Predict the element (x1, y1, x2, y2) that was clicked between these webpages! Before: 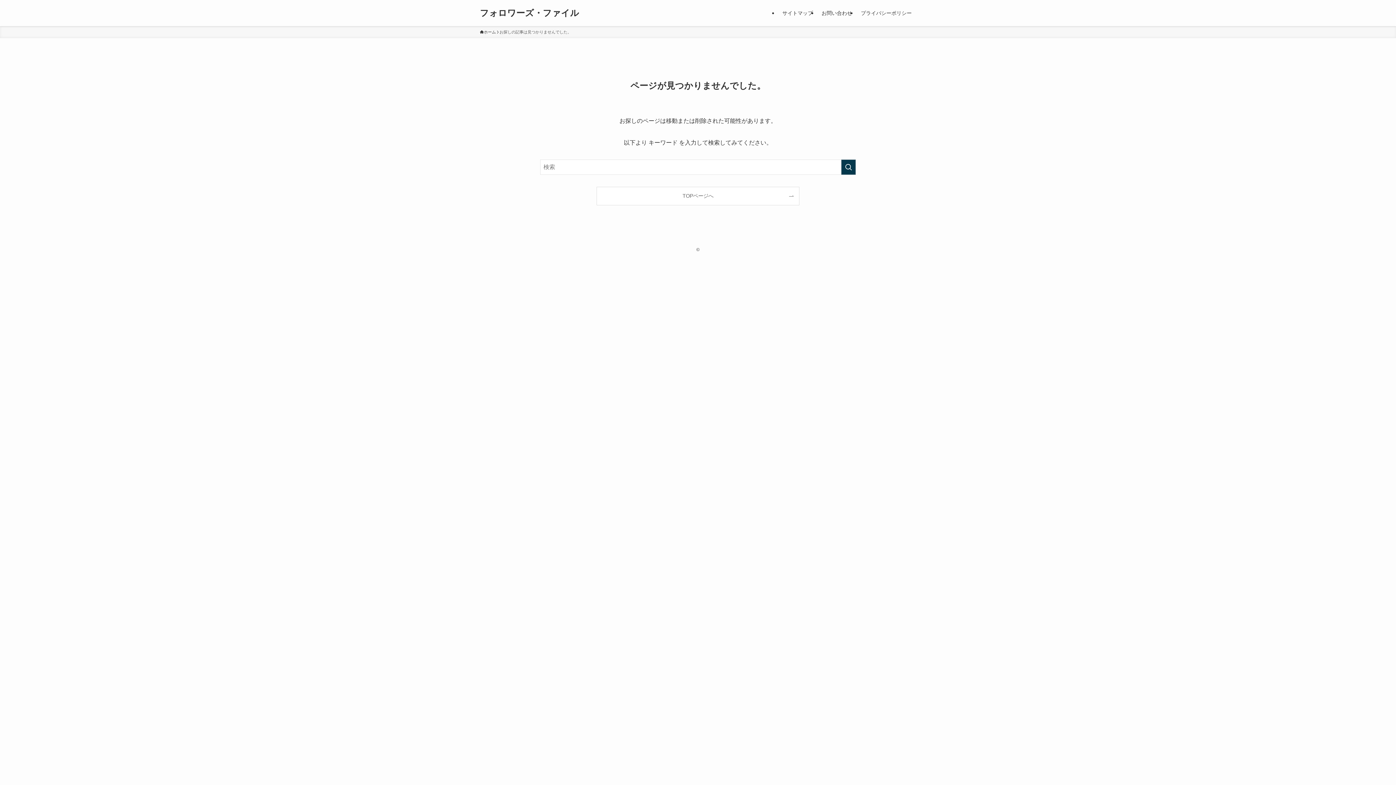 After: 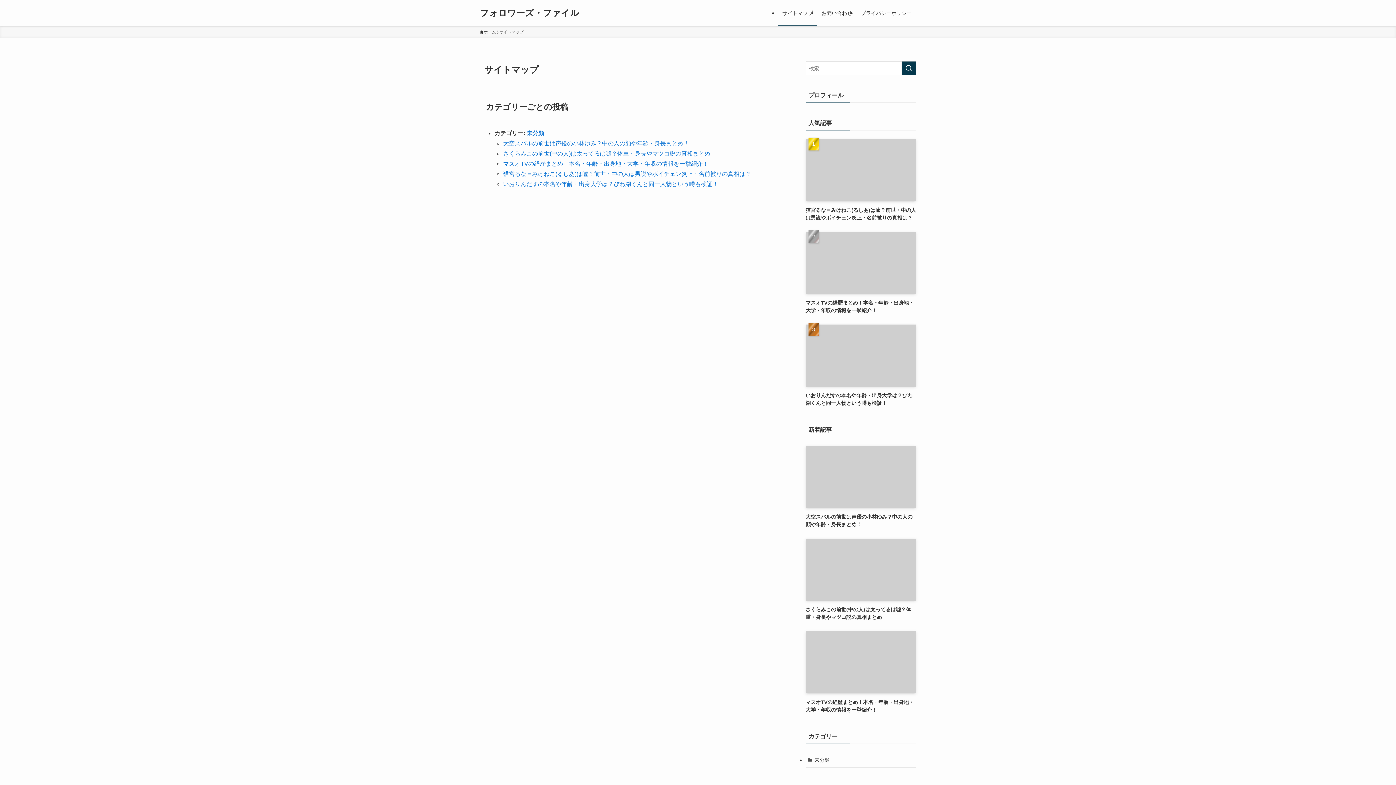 Action: bbox: (778, 0, 817, 26) label: サイトマップ